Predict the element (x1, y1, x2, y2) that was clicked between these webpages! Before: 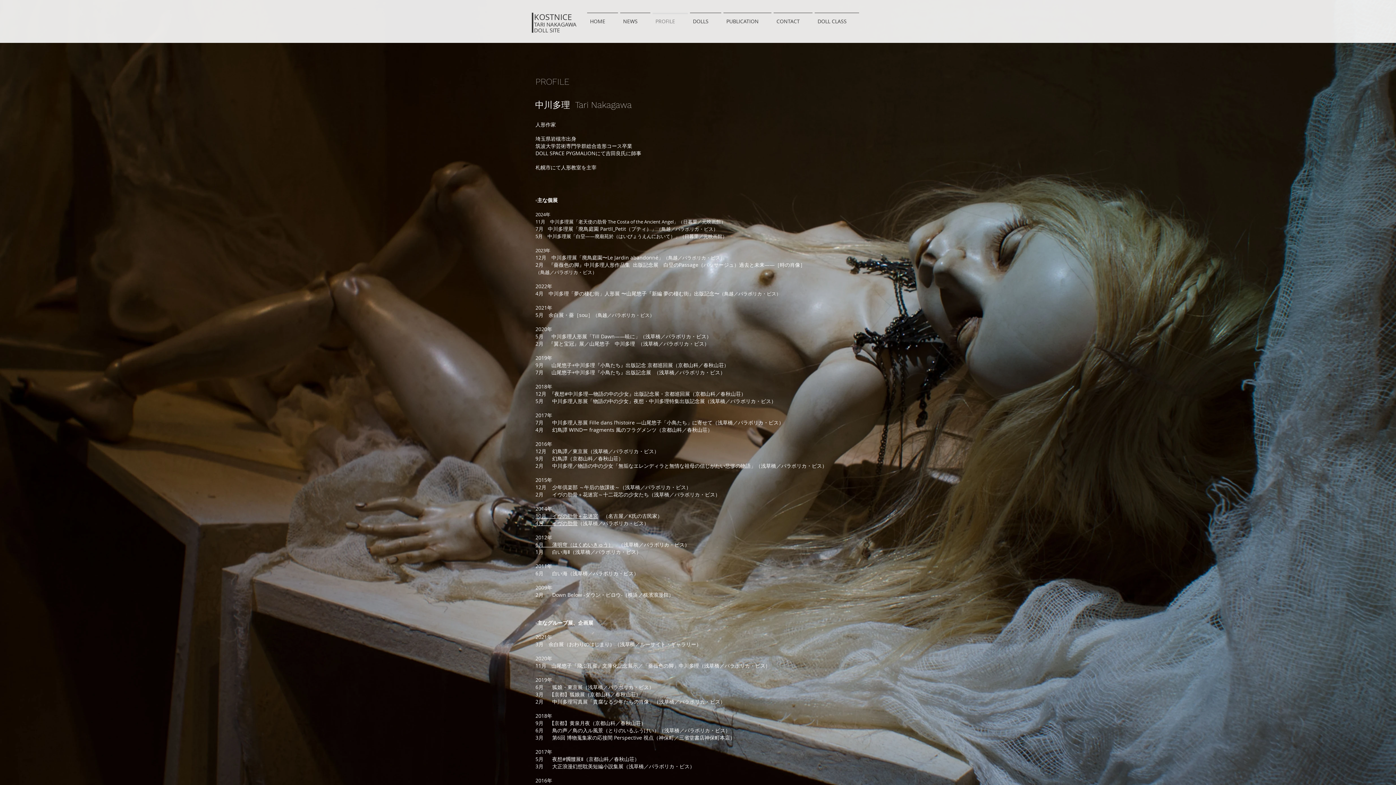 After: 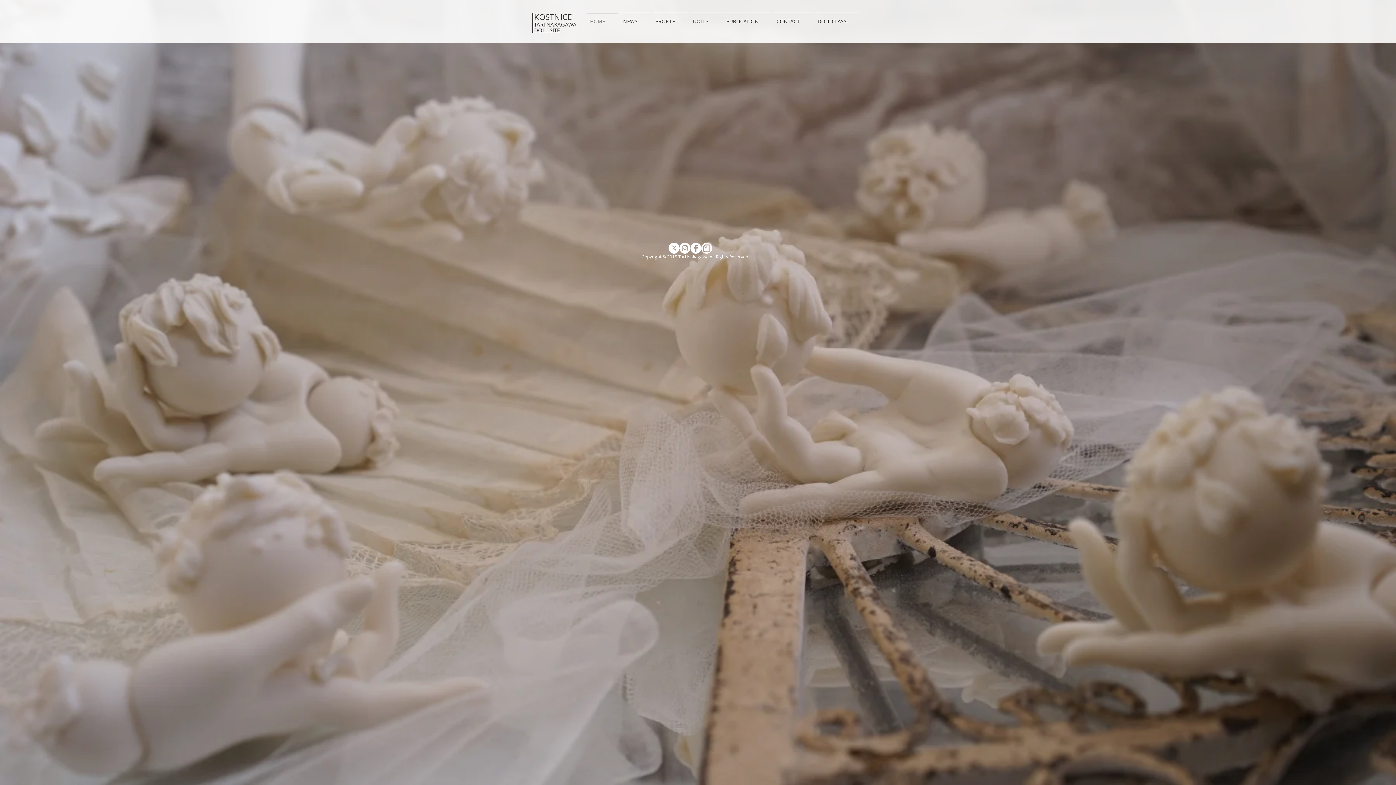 Action: bbox: (586, 12, 619, 23) label: HOME